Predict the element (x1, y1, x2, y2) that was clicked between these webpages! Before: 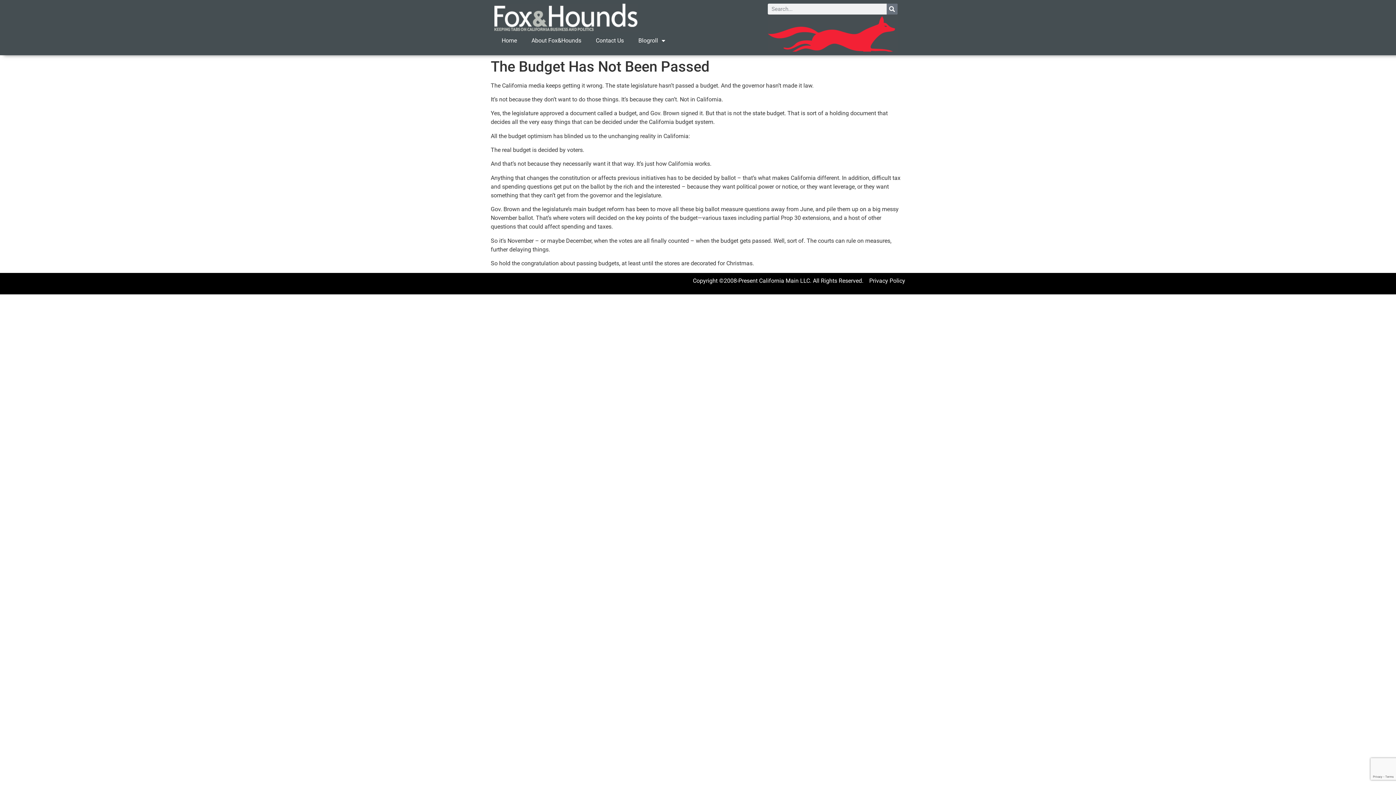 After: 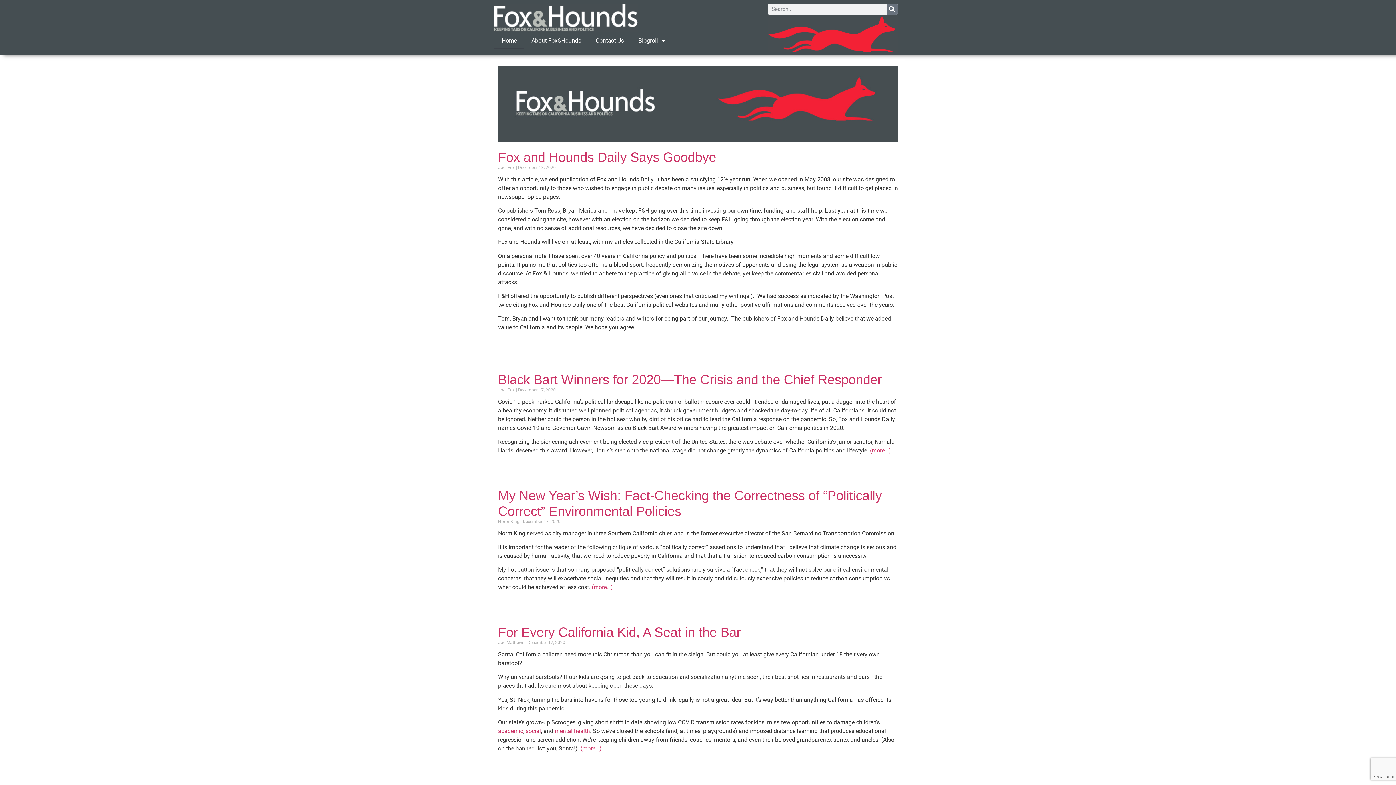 Action: bbox: (494, 3, 637, 32)